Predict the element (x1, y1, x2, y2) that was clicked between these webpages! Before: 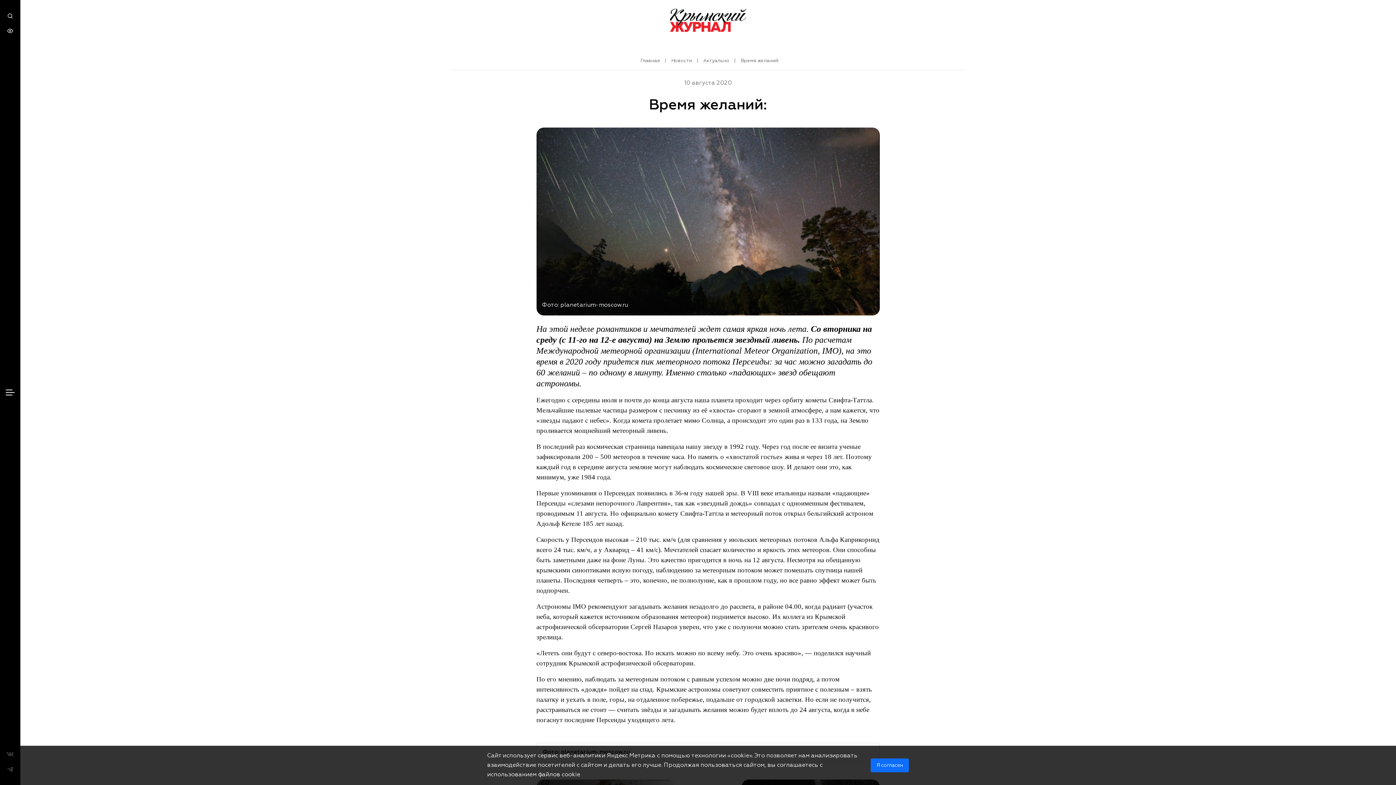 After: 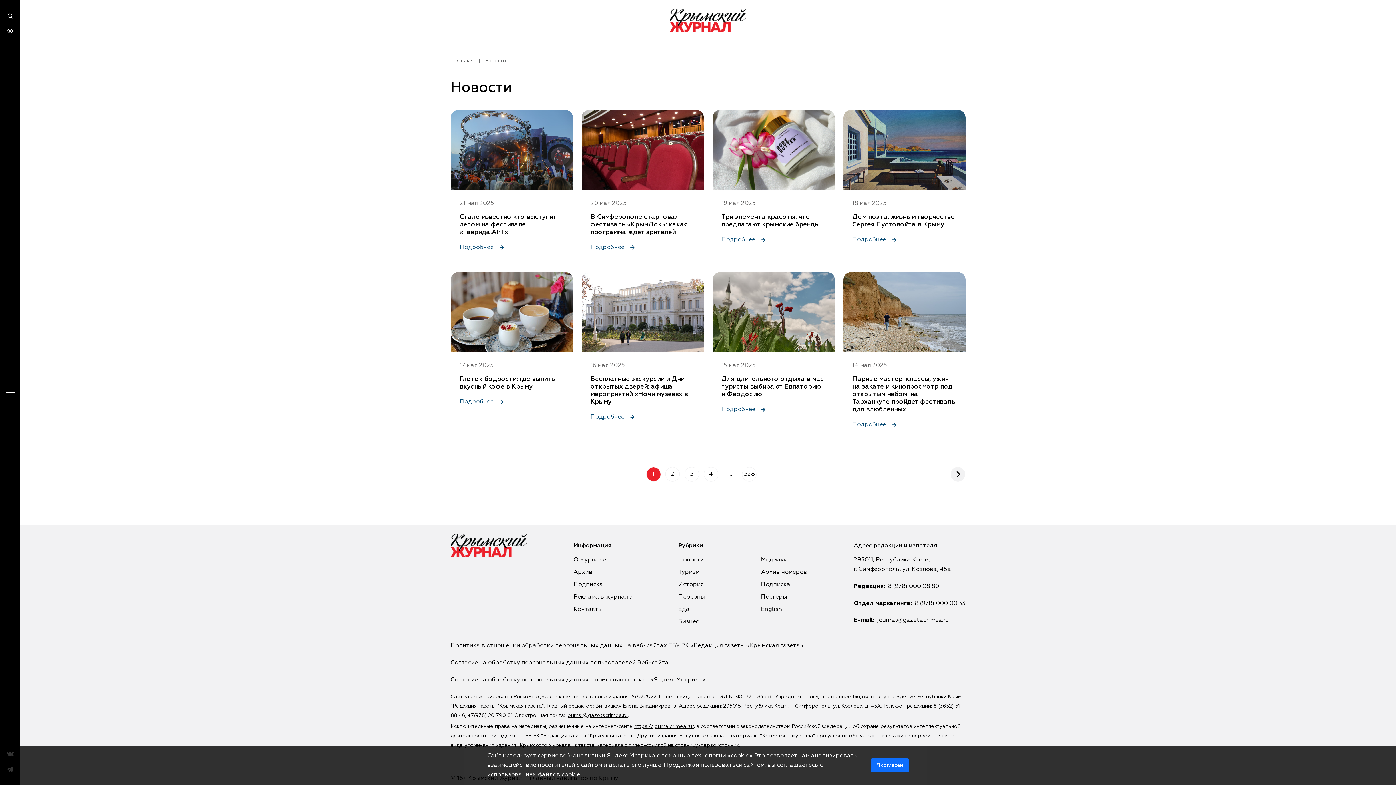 Action: label: Новости bbox: (671, 58, 692, 63)